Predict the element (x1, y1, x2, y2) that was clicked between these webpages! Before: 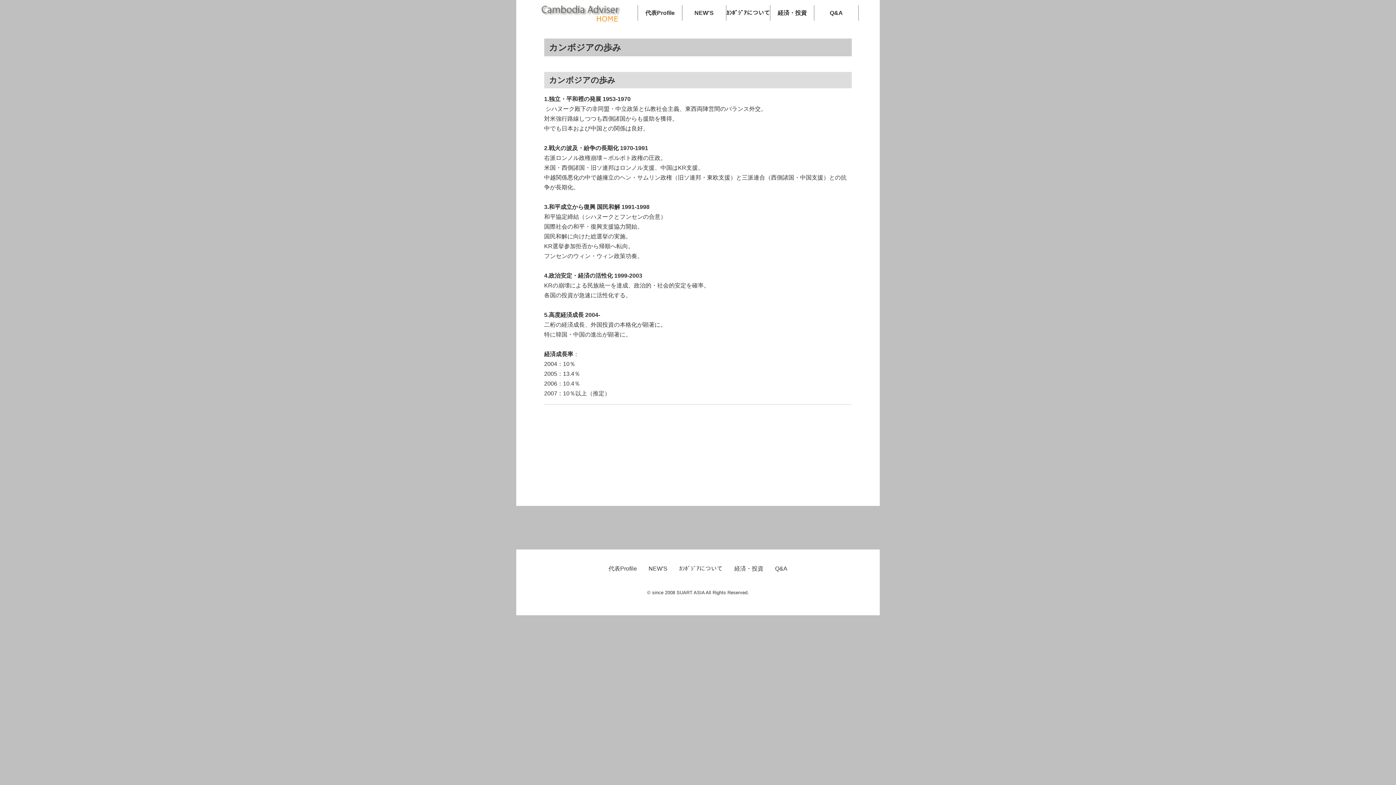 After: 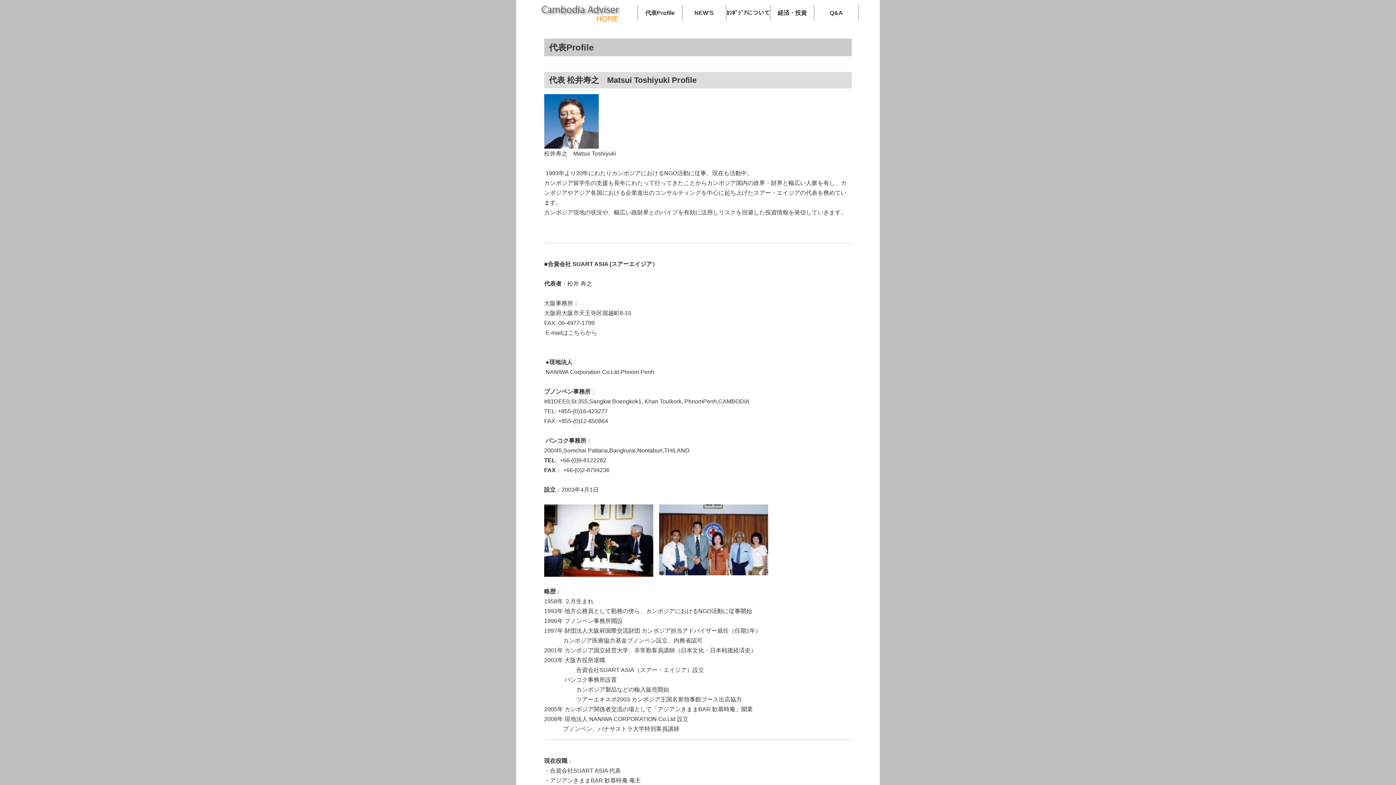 Action: label: 代表Profile bbox: (638, 5, 682, 20)